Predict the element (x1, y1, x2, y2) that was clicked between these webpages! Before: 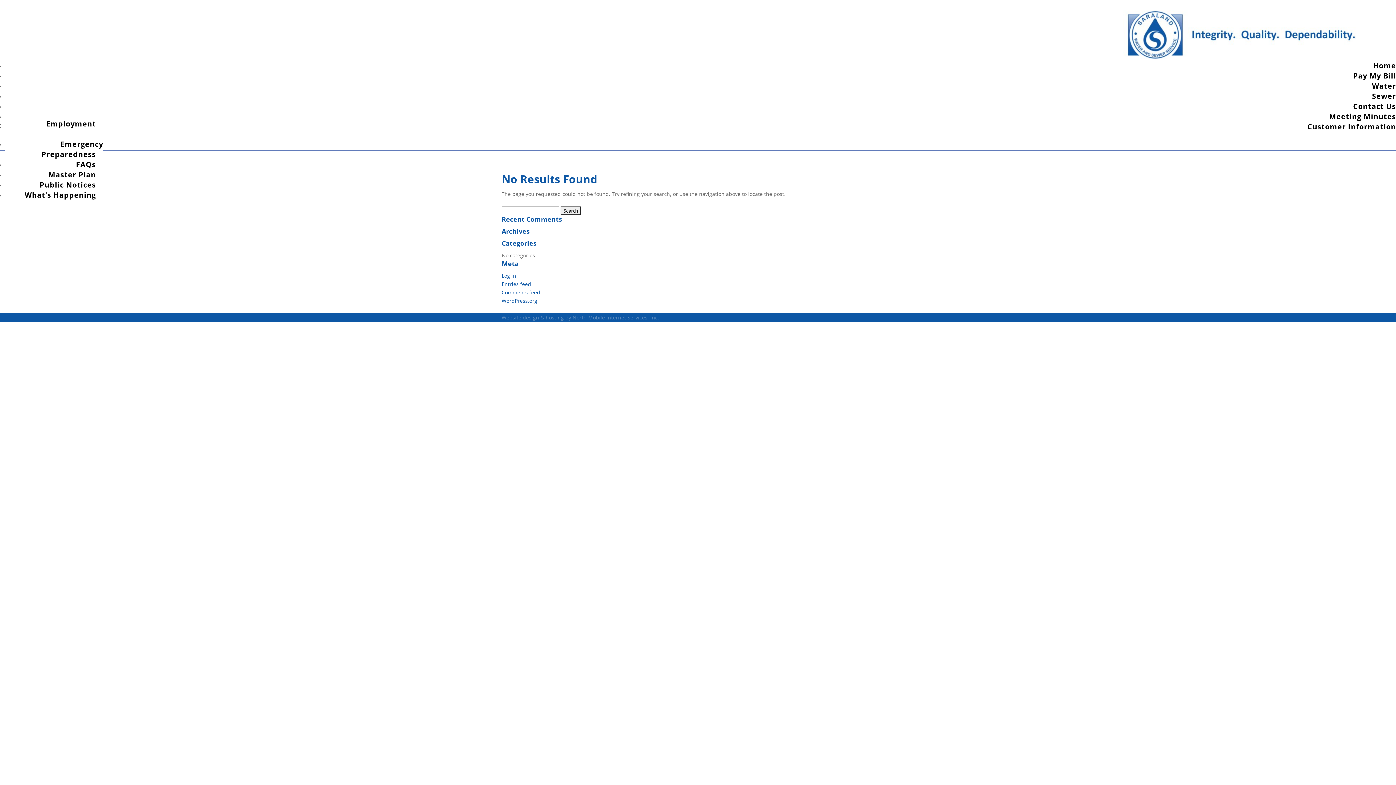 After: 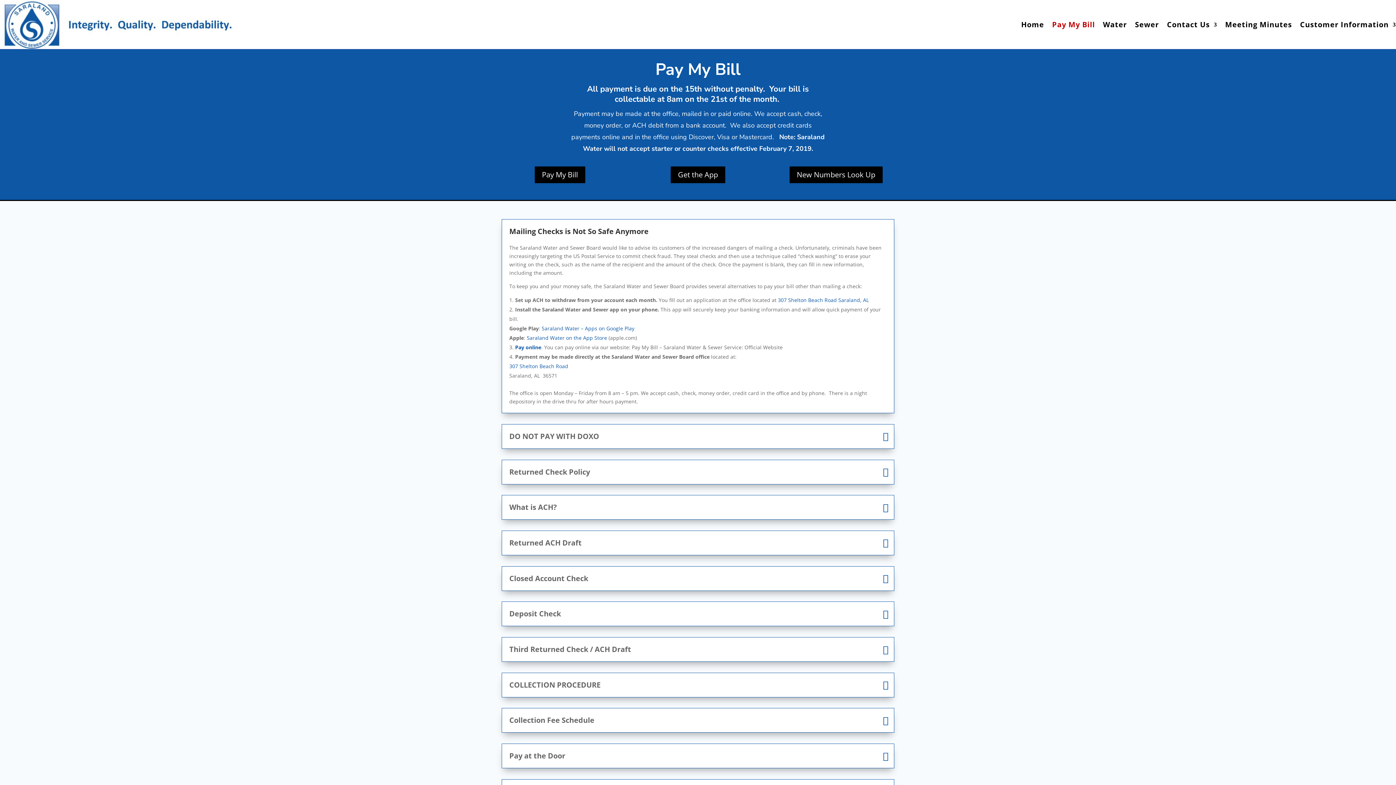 Action: bbox: (1353, 70, 1396, 80) label: Pay My Bill